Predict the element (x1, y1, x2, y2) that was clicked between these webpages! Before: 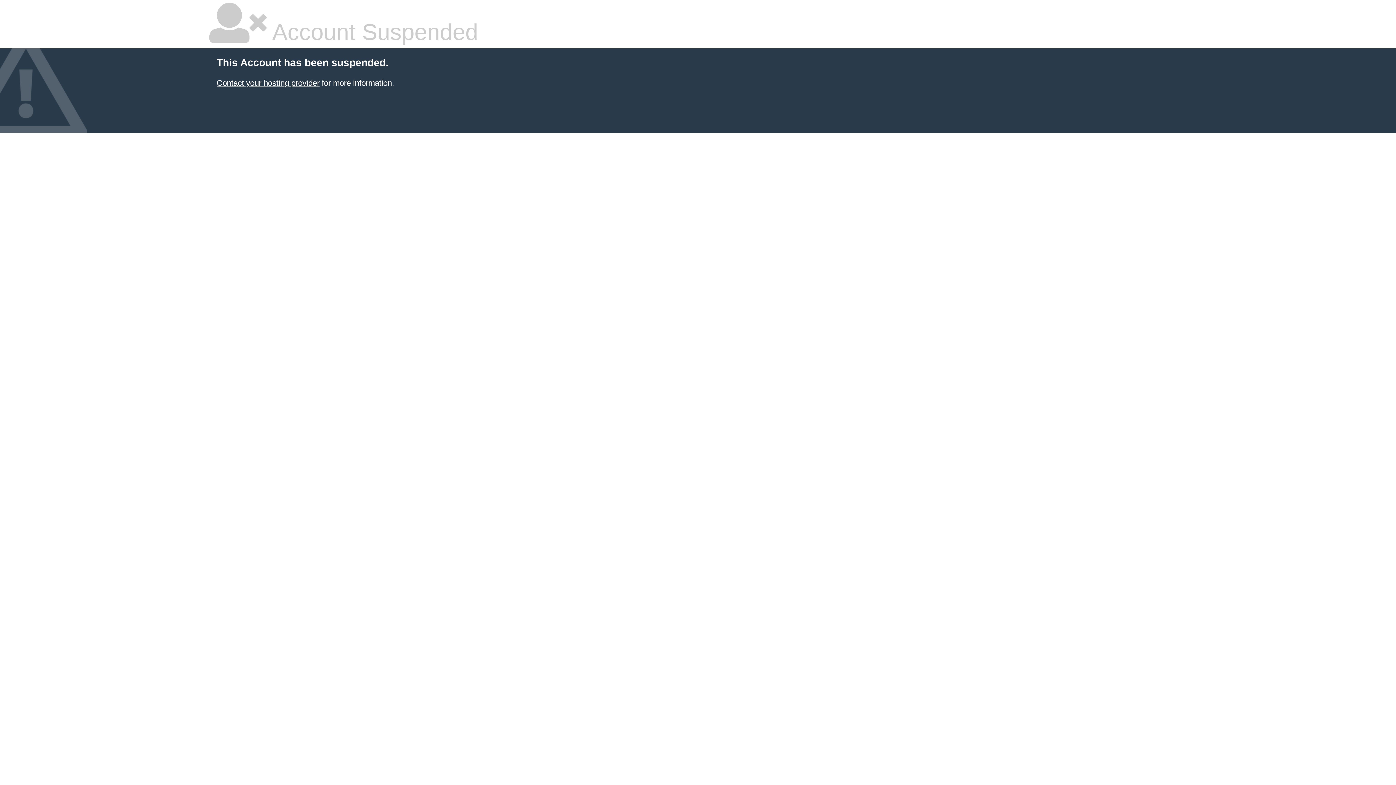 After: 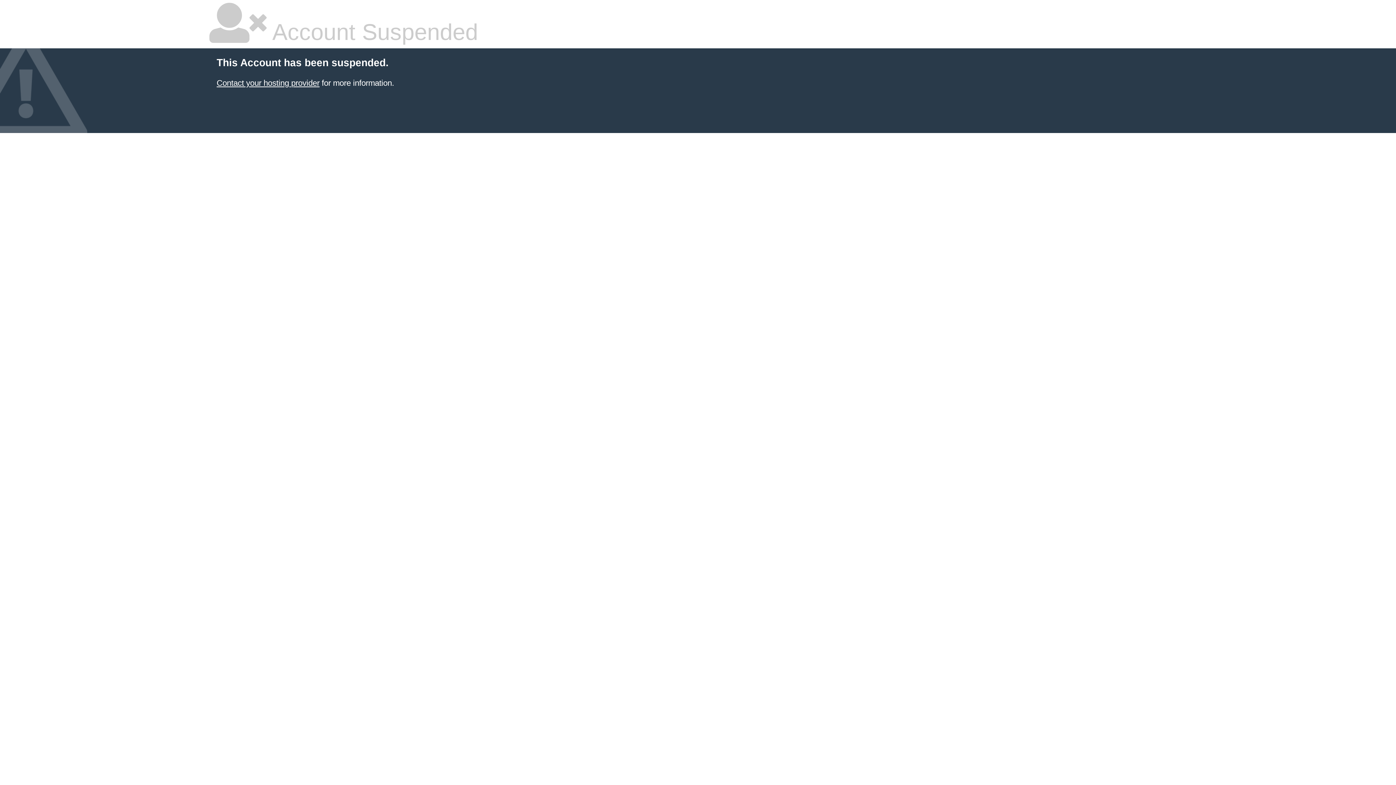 Action: bbox: (216, 78, 319, 87) label: Contact your hosting provider